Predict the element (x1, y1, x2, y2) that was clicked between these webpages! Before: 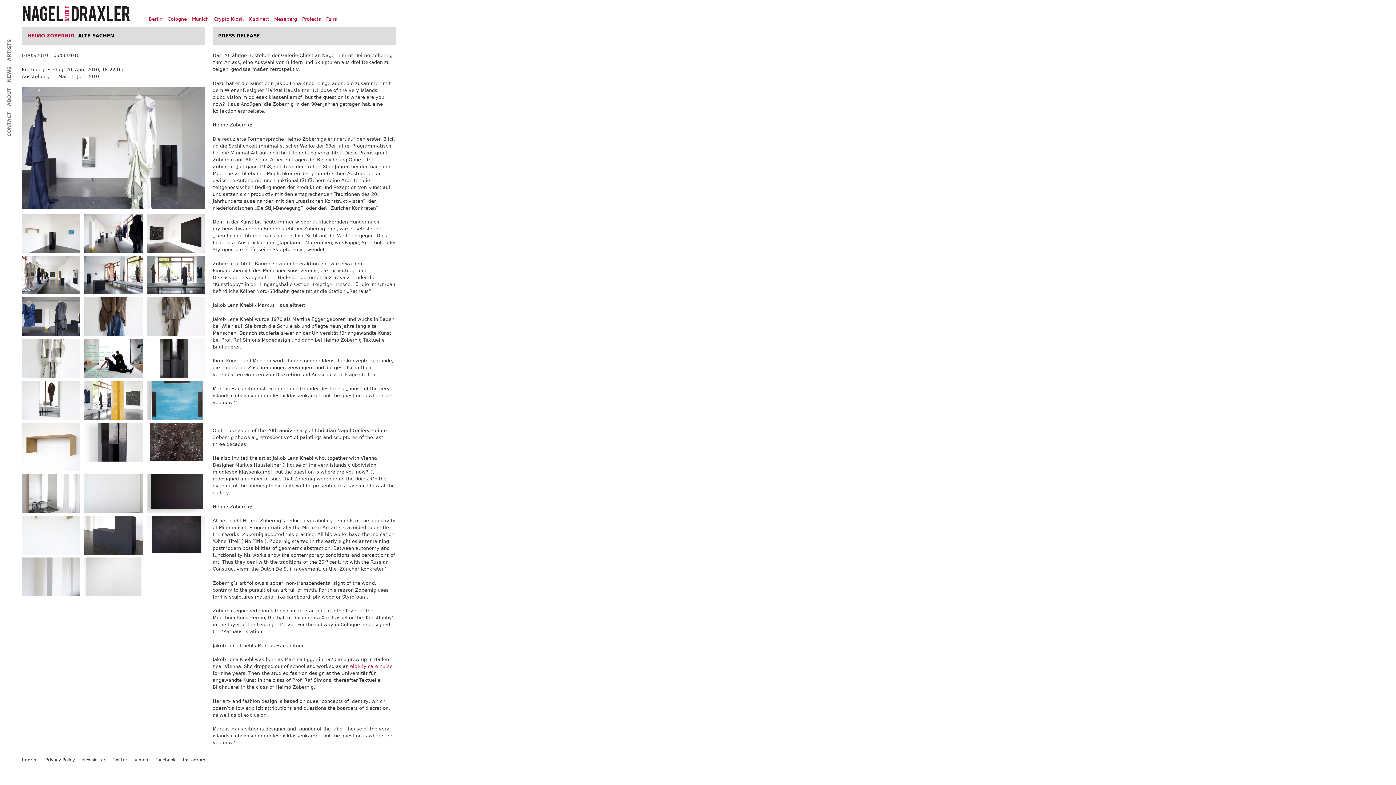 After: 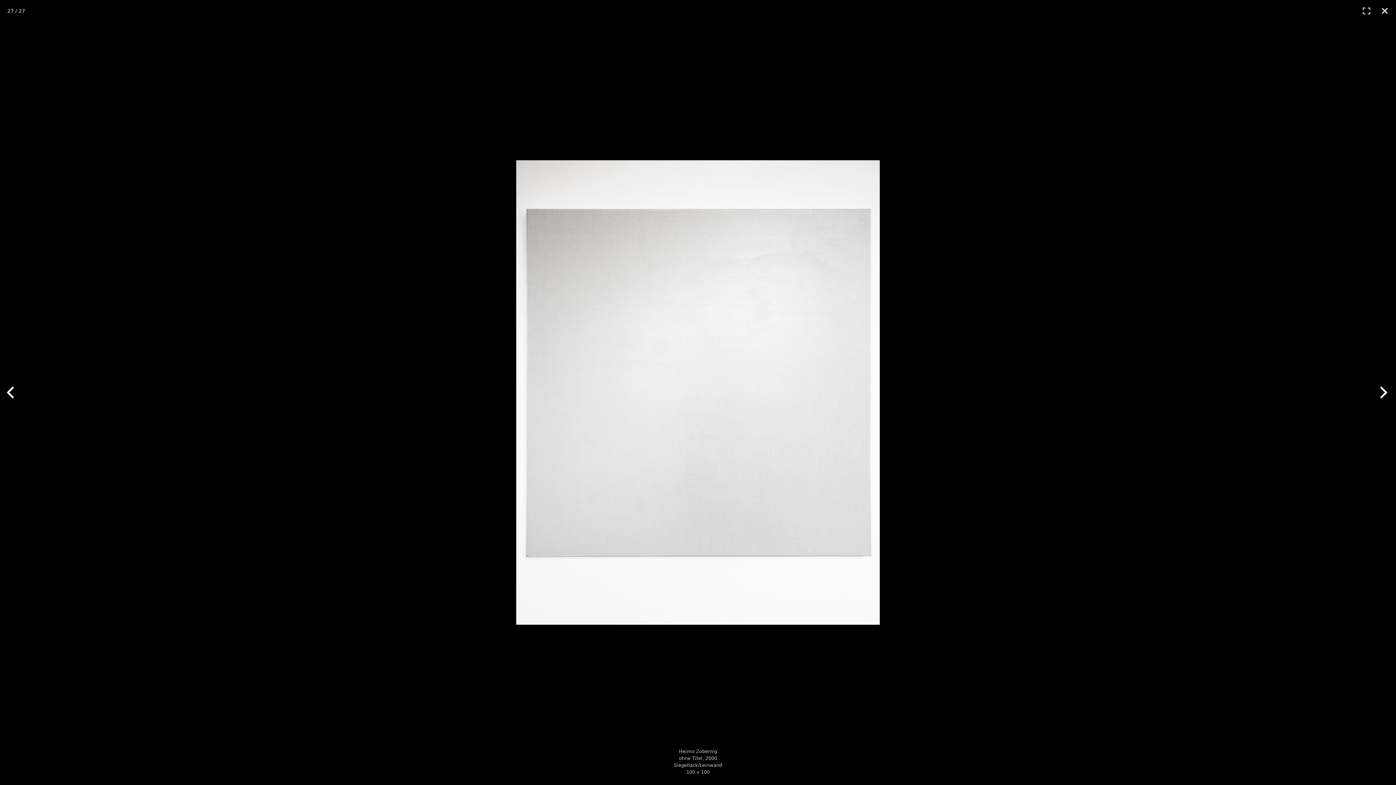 Action: bbox: (84, 590, 142, 595)